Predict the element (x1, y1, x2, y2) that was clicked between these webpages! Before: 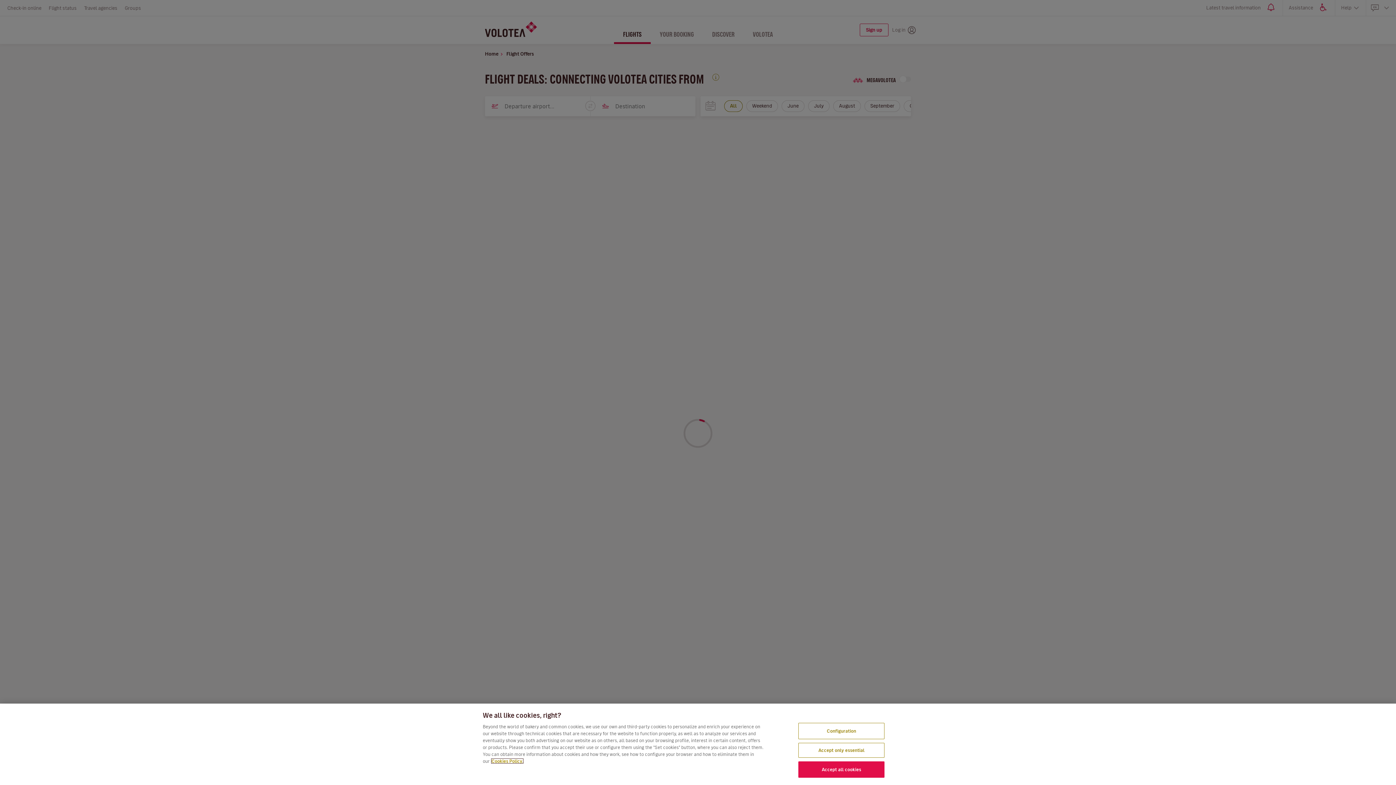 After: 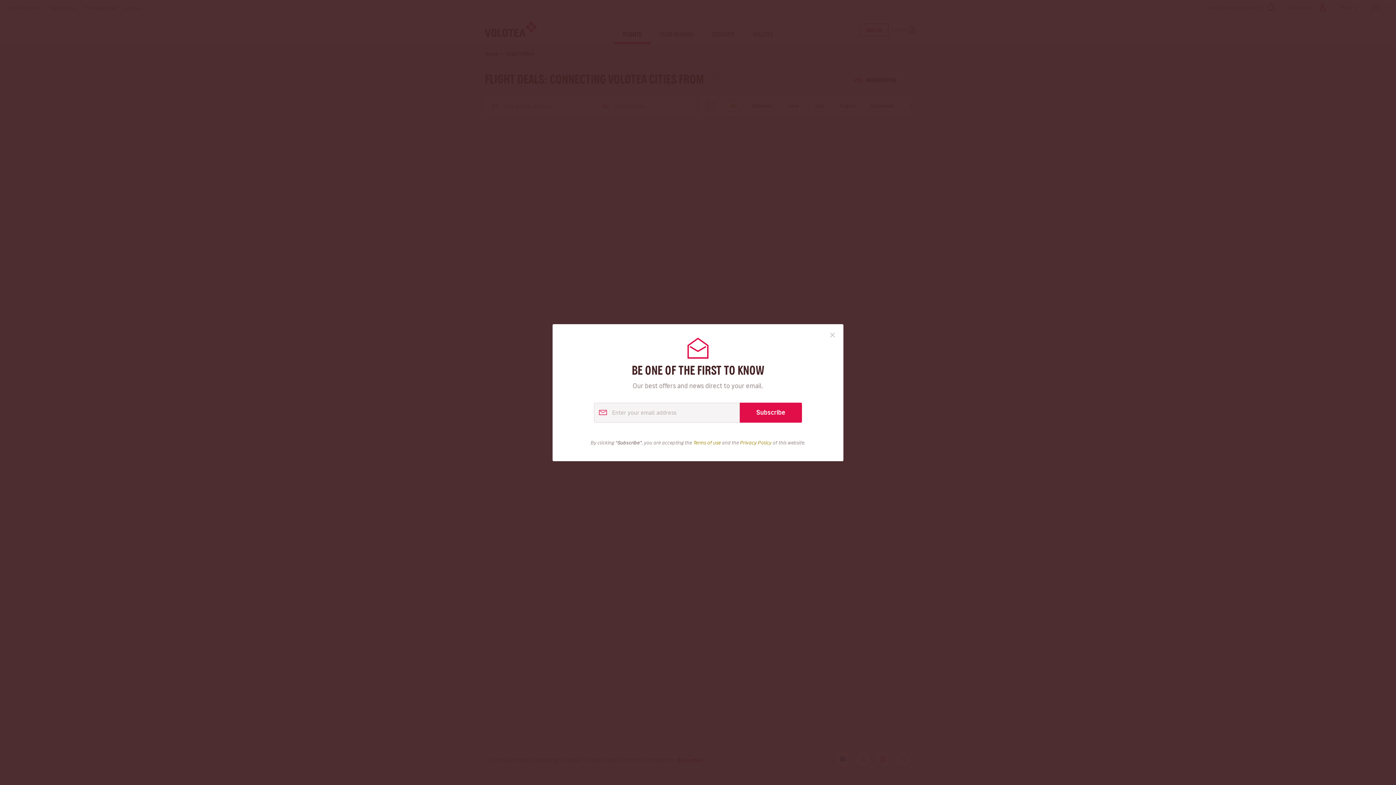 Action: bbox: (798, 761, 884, 778) label: Accept all cookies